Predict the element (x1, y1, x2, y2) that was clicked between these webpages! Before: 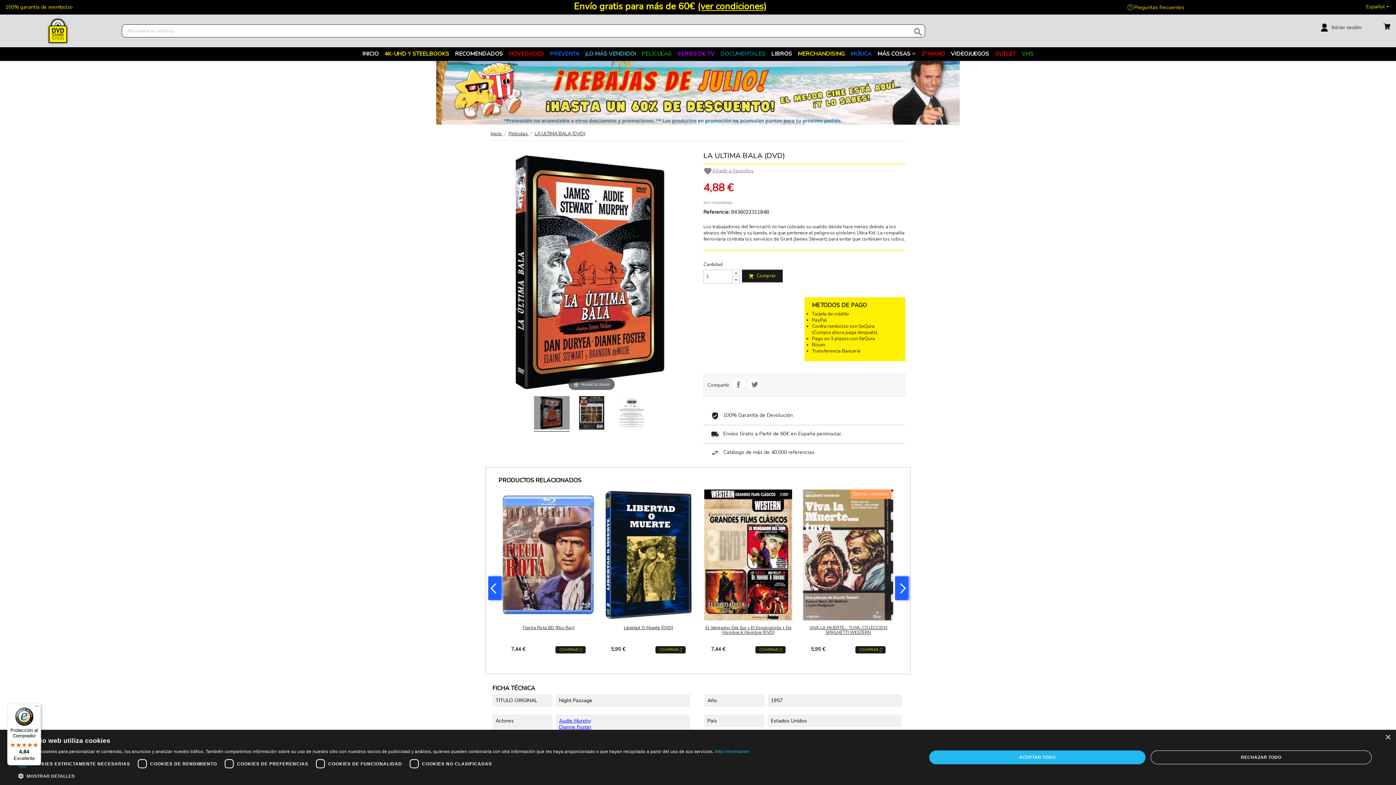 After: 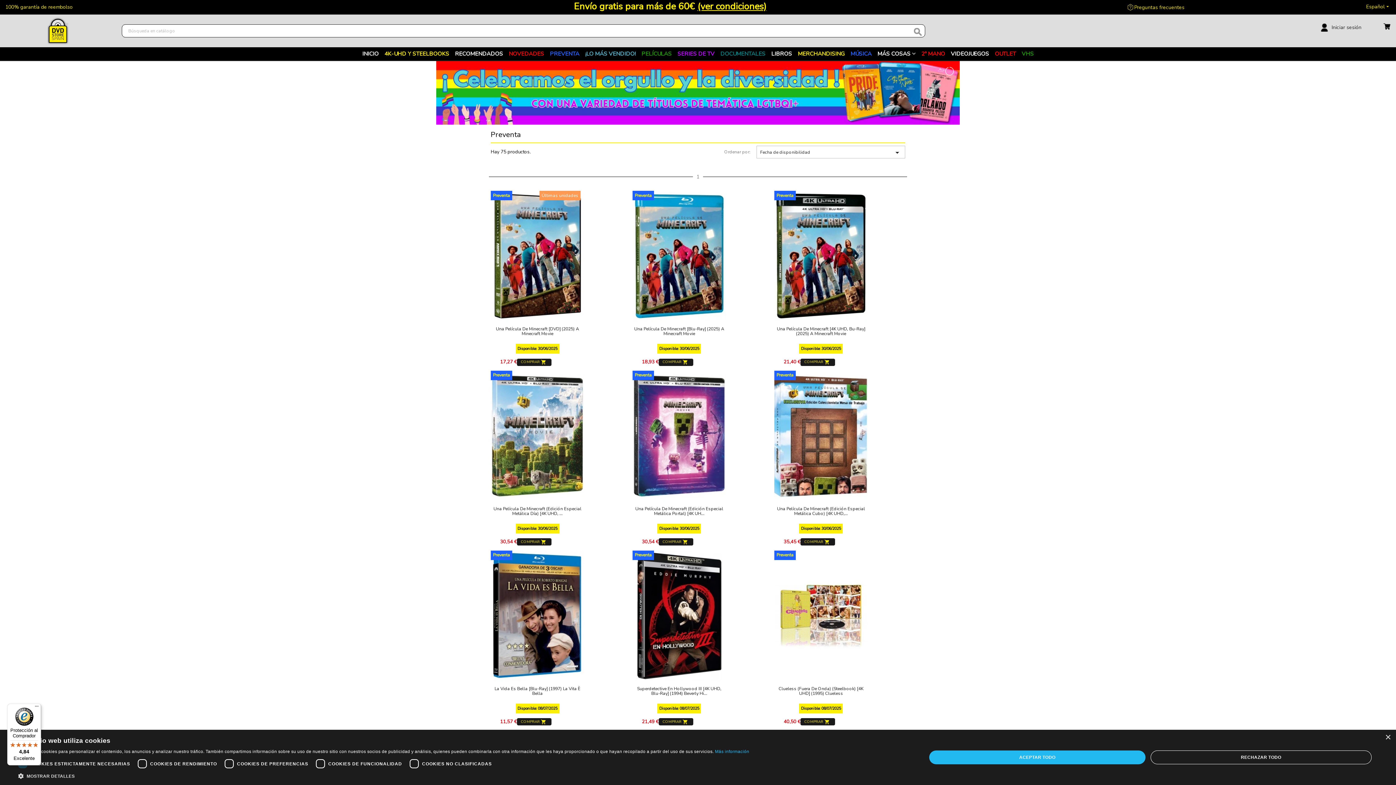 Action: bbox: (547, 47, 582, 60) label: PREVENTA